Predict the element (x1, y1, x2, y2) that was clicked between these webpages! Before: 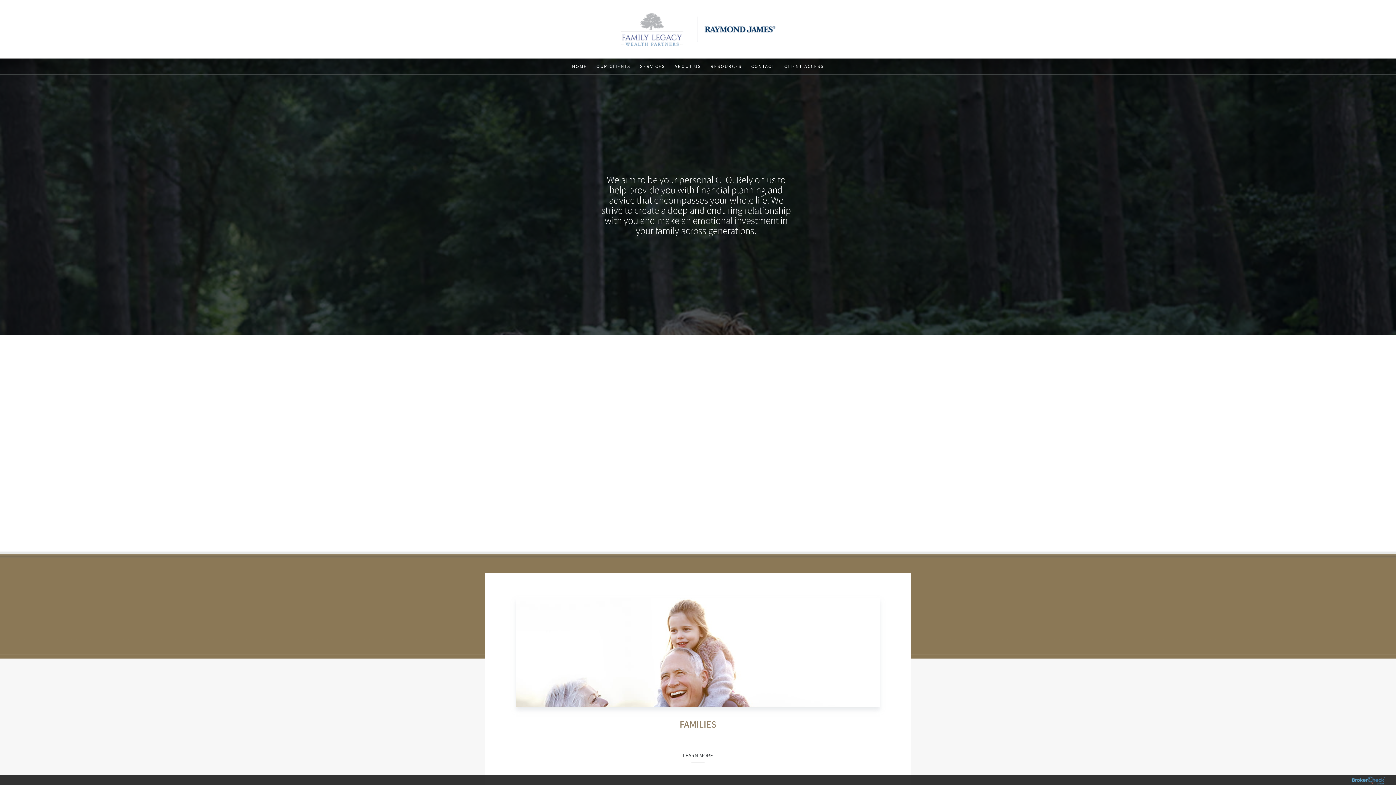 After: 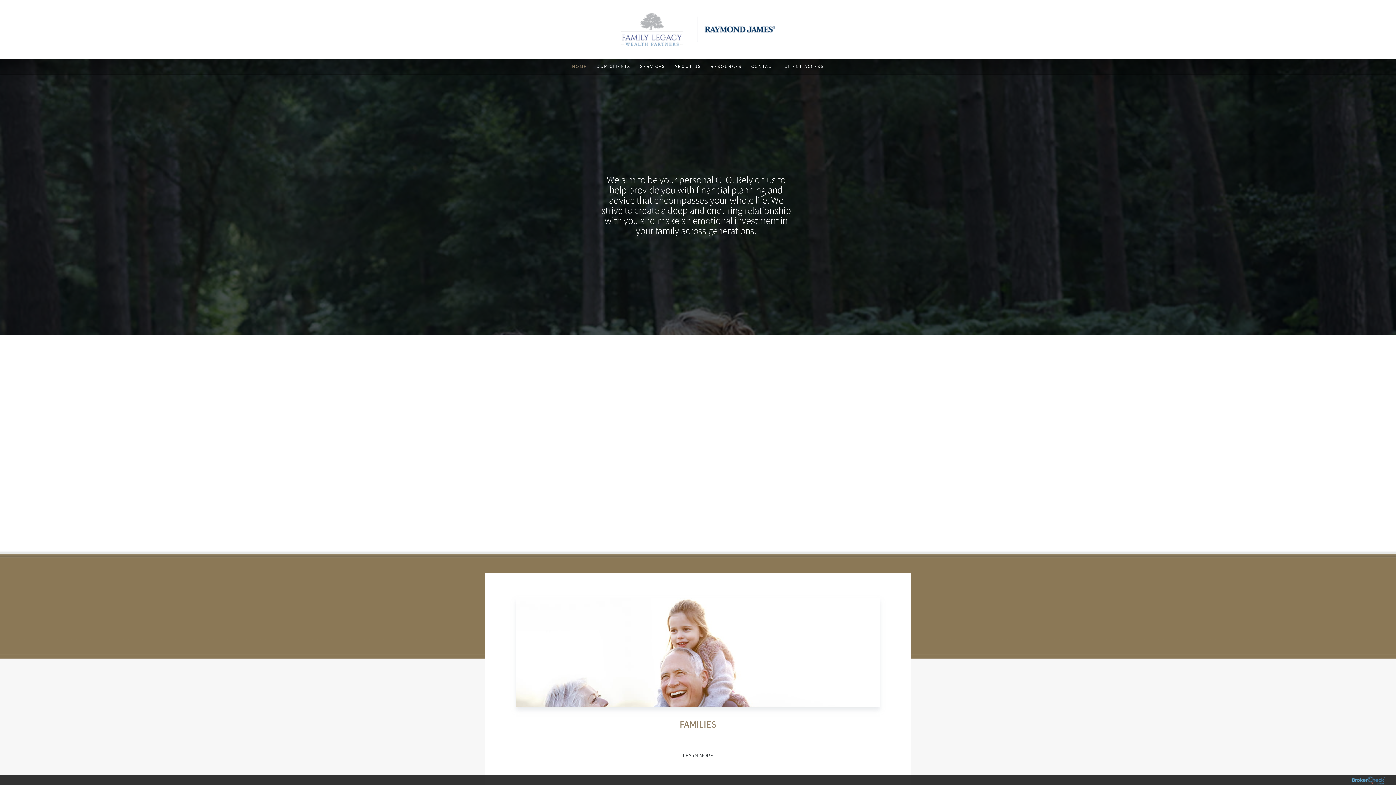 Action: label: HOME bbox: (567, 58, 591, 73)